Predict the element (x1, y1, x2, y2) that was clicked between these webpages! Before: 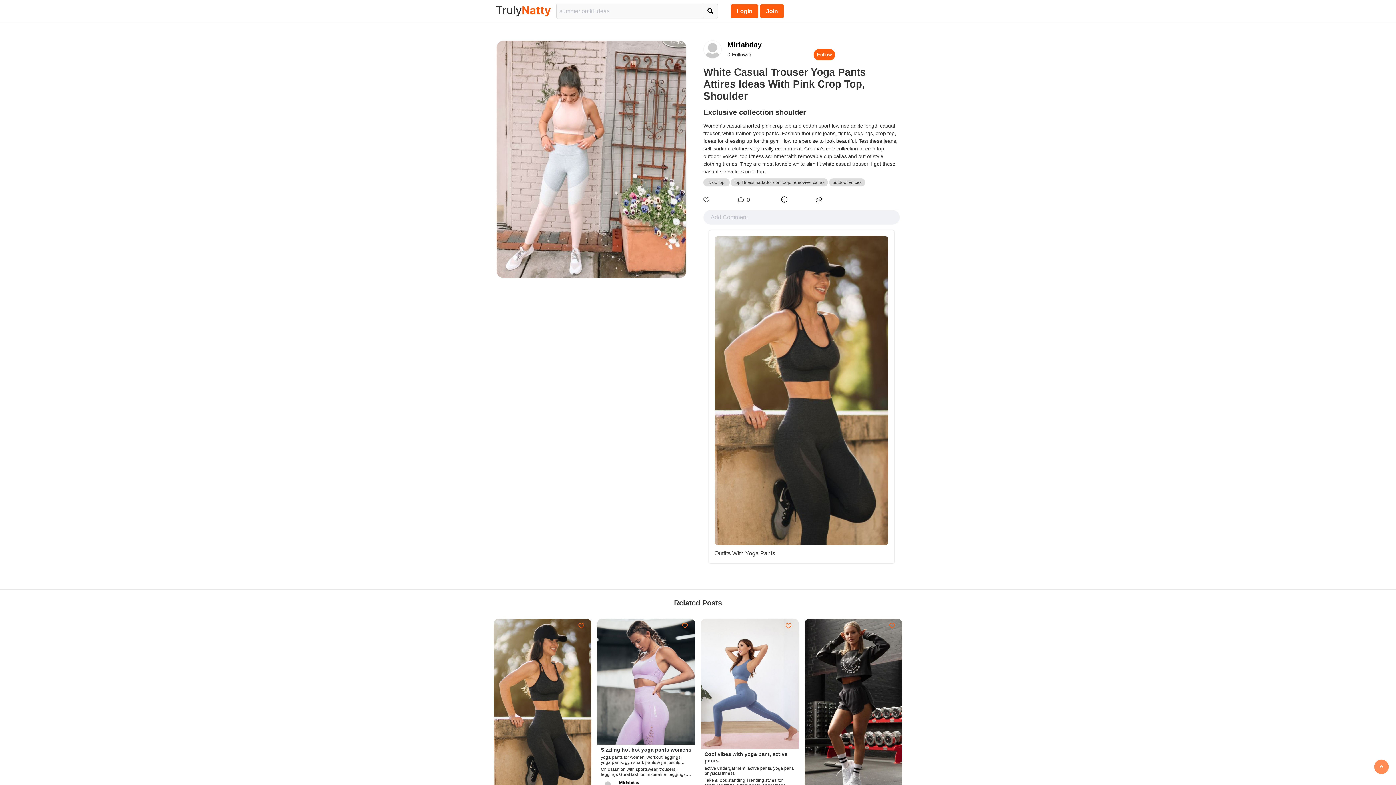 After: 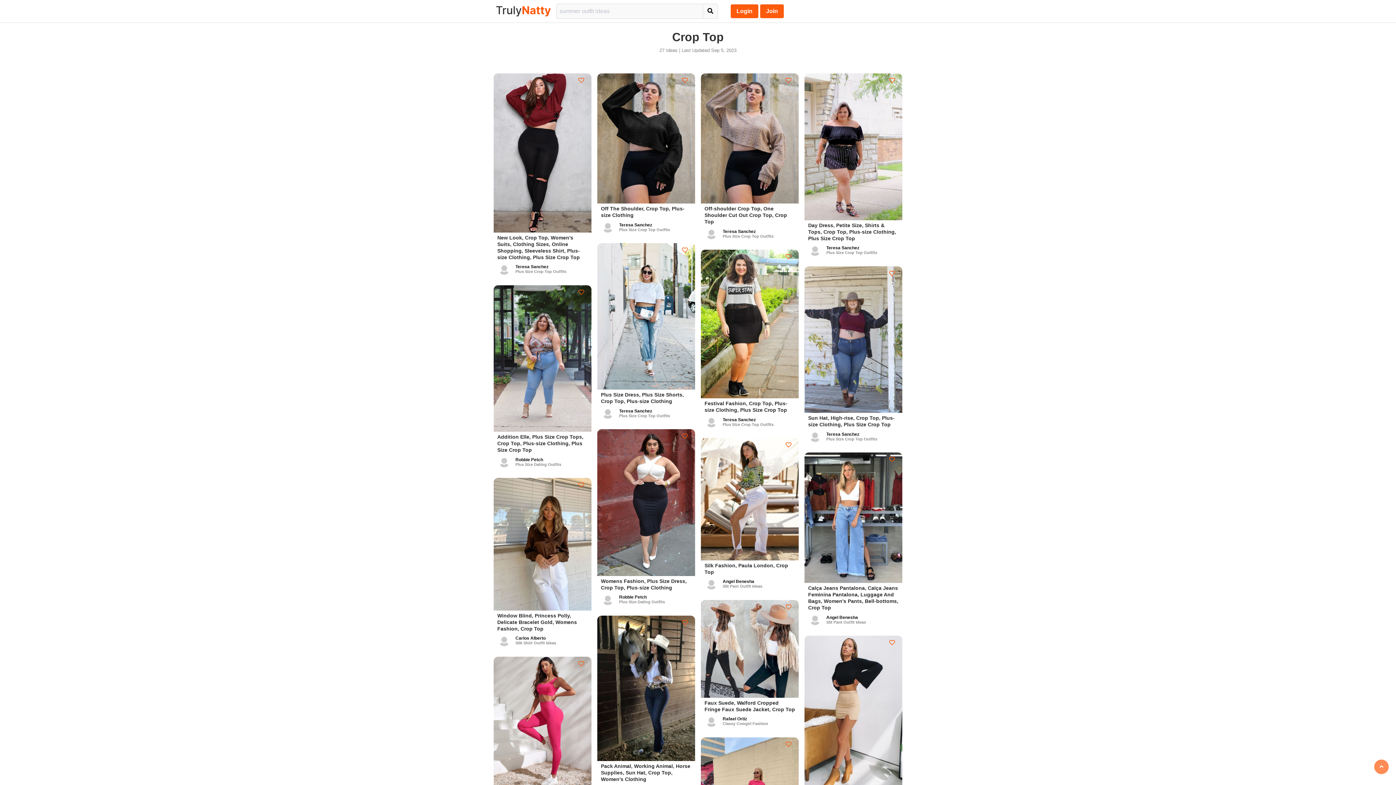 Action: label: crop top bbox: (706, 179, 726, 185)